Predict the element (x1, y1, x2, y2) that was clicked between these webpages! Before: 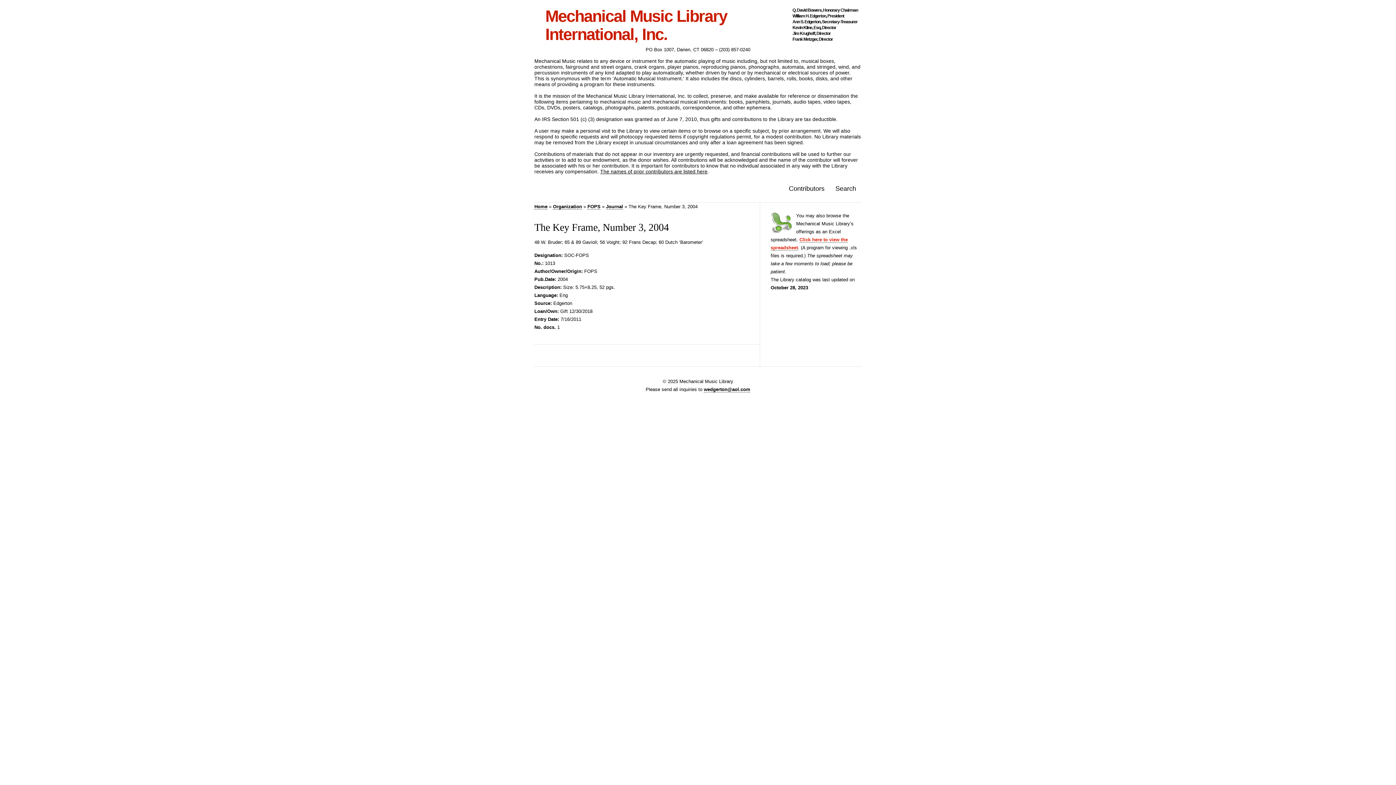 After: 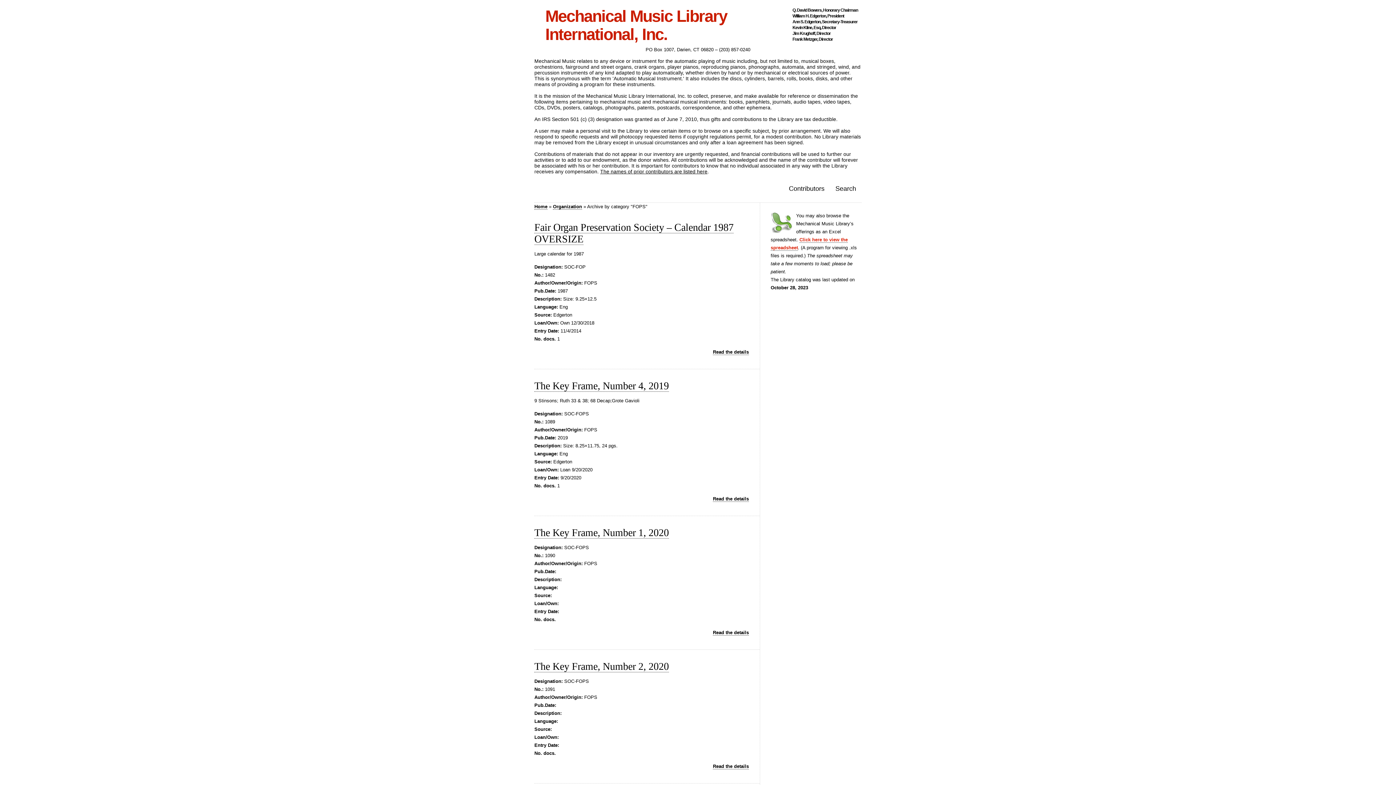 Action: bbox: (587, 204, 600, 209) label: FOPS